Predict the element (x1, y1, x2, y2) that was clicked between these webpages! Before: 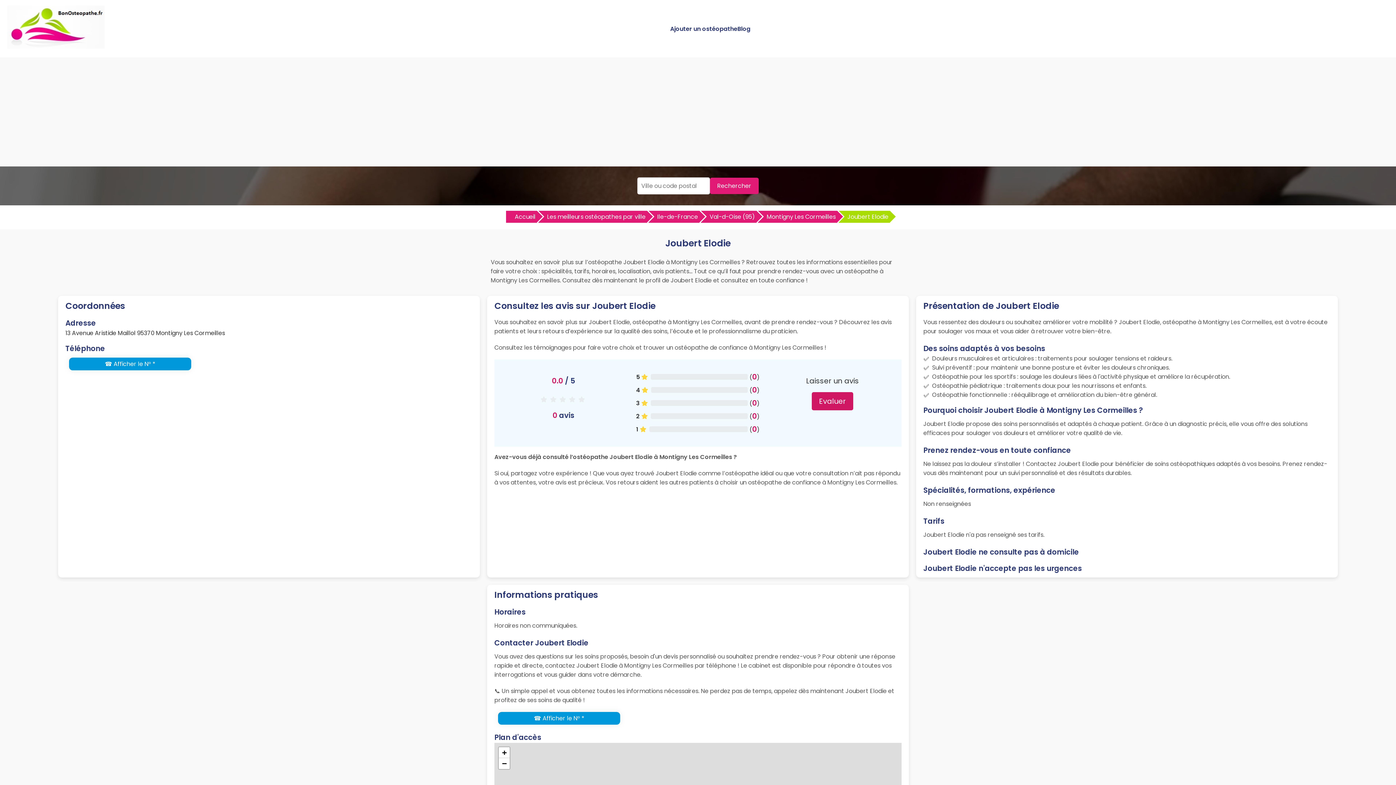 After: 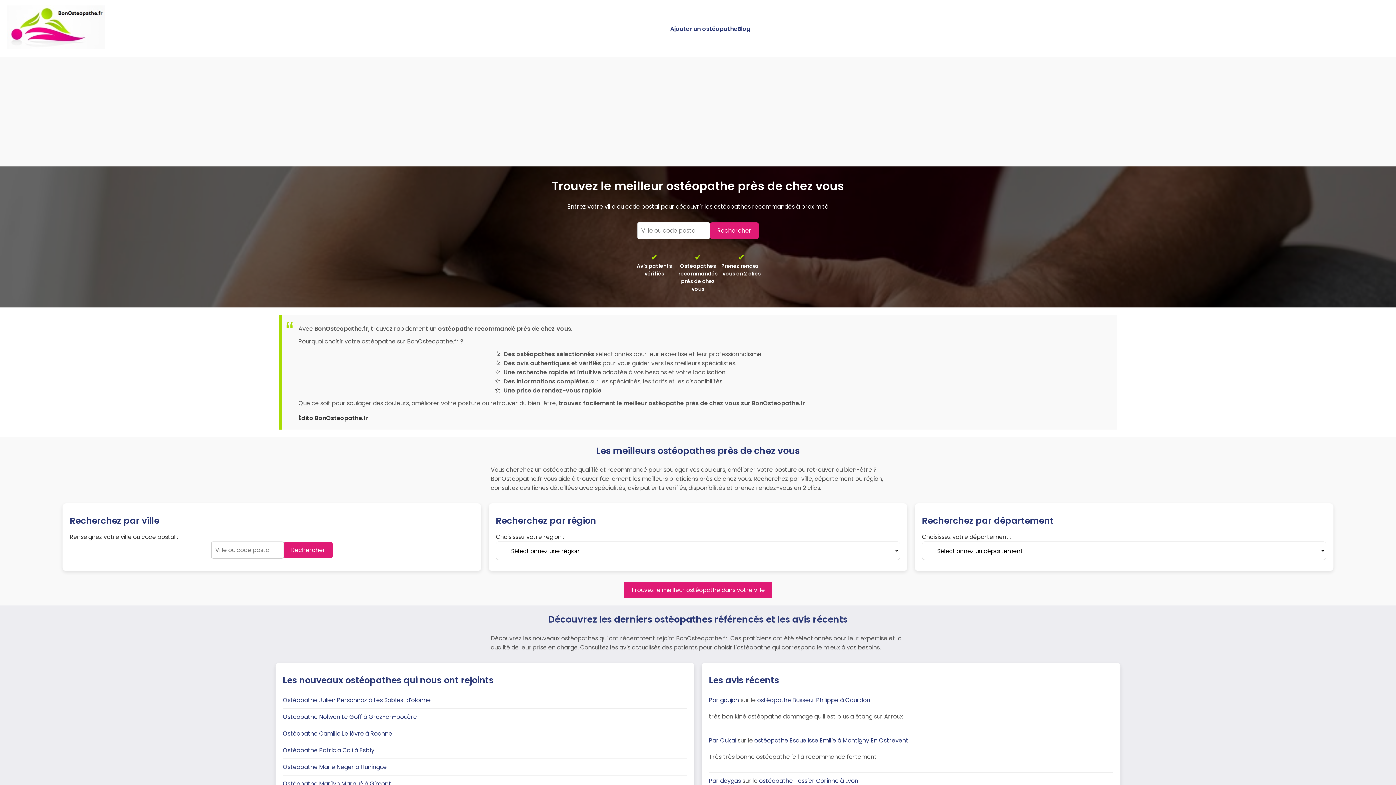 Action: bbox: (506, 210, 537, 222) label: Accueil